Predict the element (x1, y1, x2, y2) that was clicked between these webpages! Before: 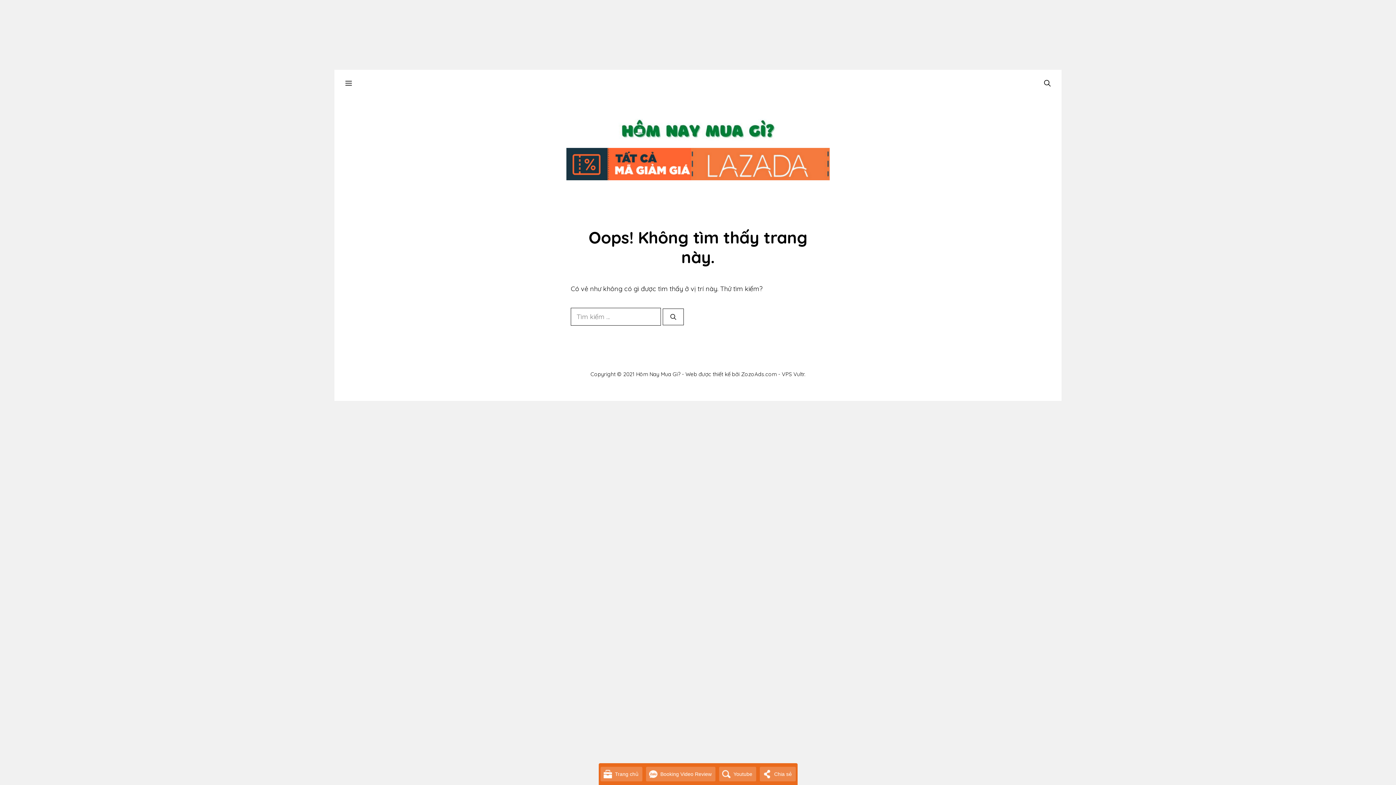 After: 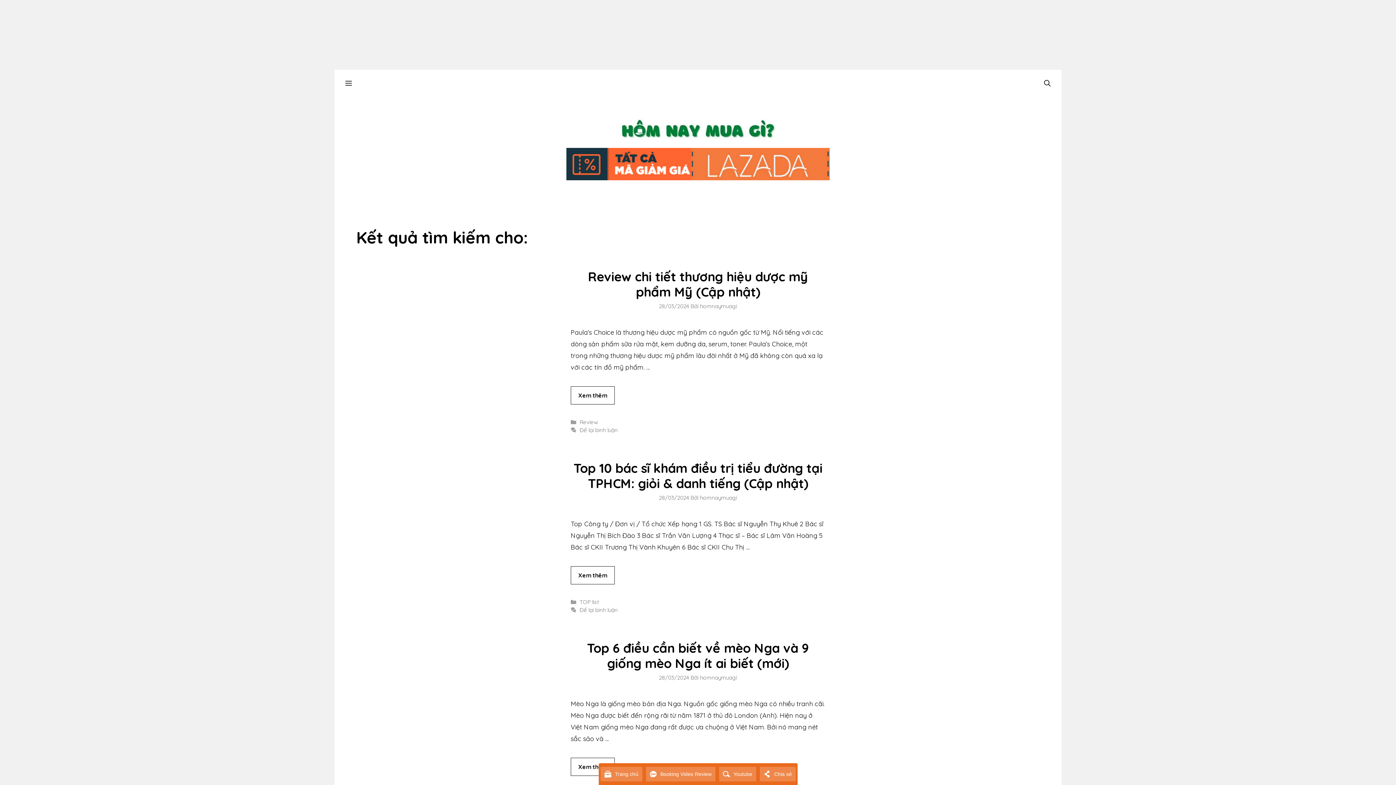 Action: label: Tìm kiếm bbox: (662, 308, 684, 325)